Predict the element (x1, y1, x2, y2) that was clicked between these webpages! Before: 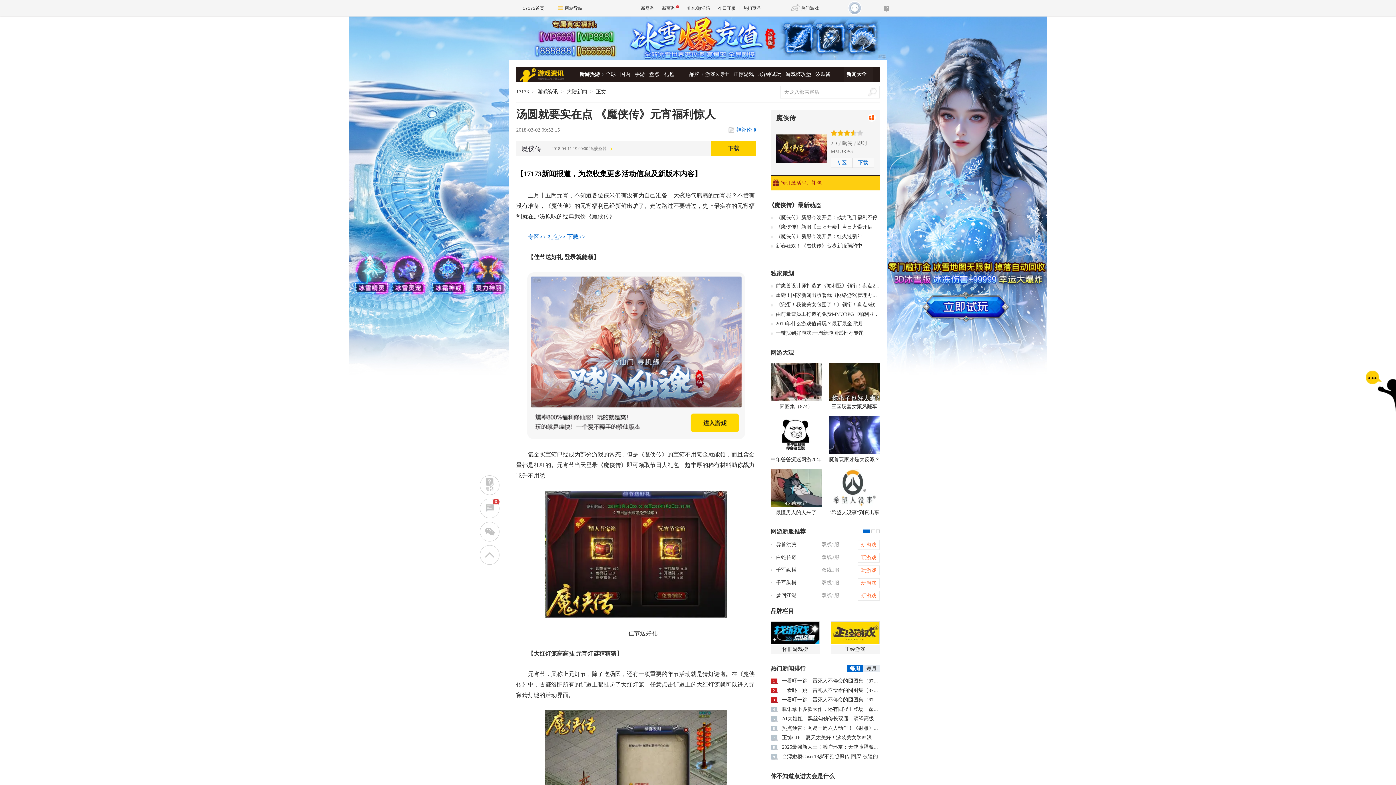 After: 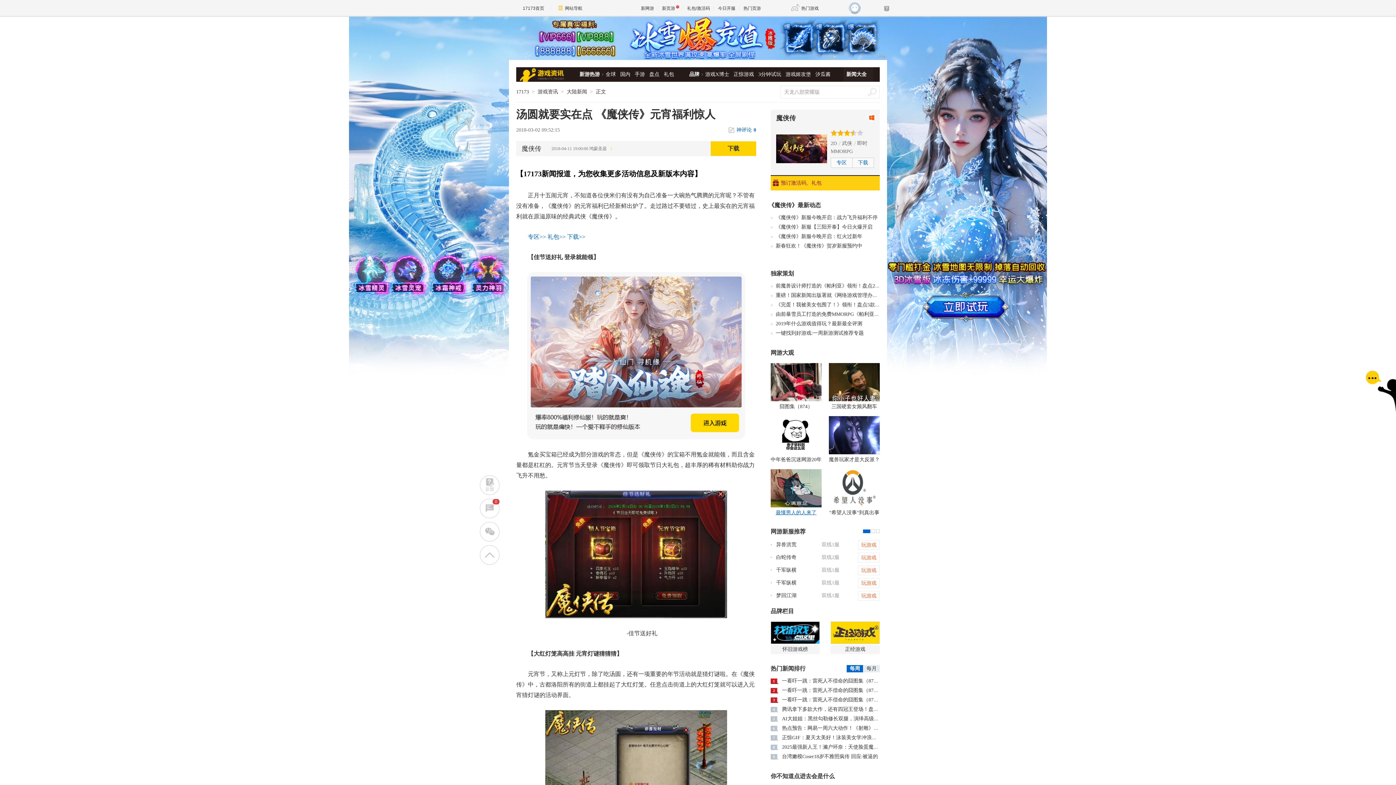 Action: label: 最懂男人的人来了 bbox: (770, 469, 821, 522)